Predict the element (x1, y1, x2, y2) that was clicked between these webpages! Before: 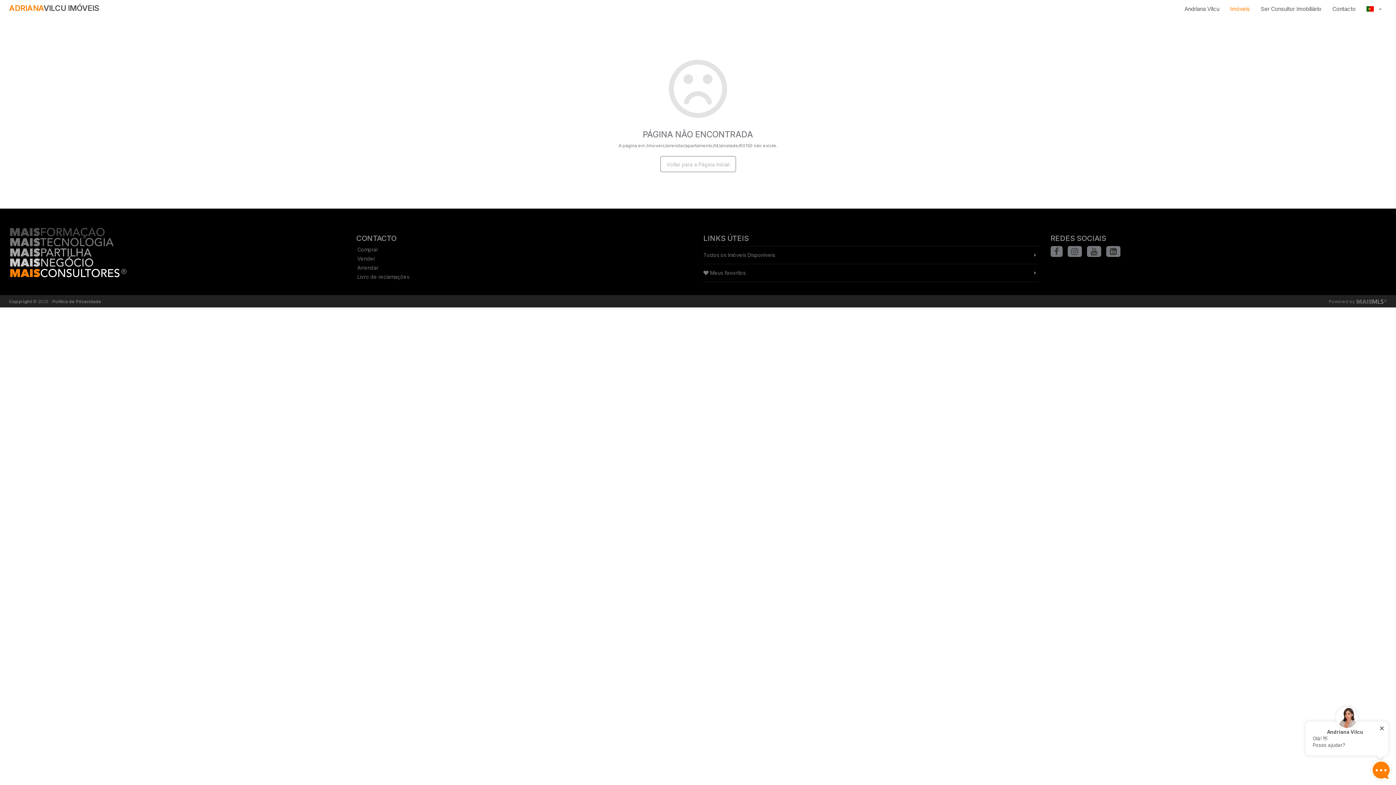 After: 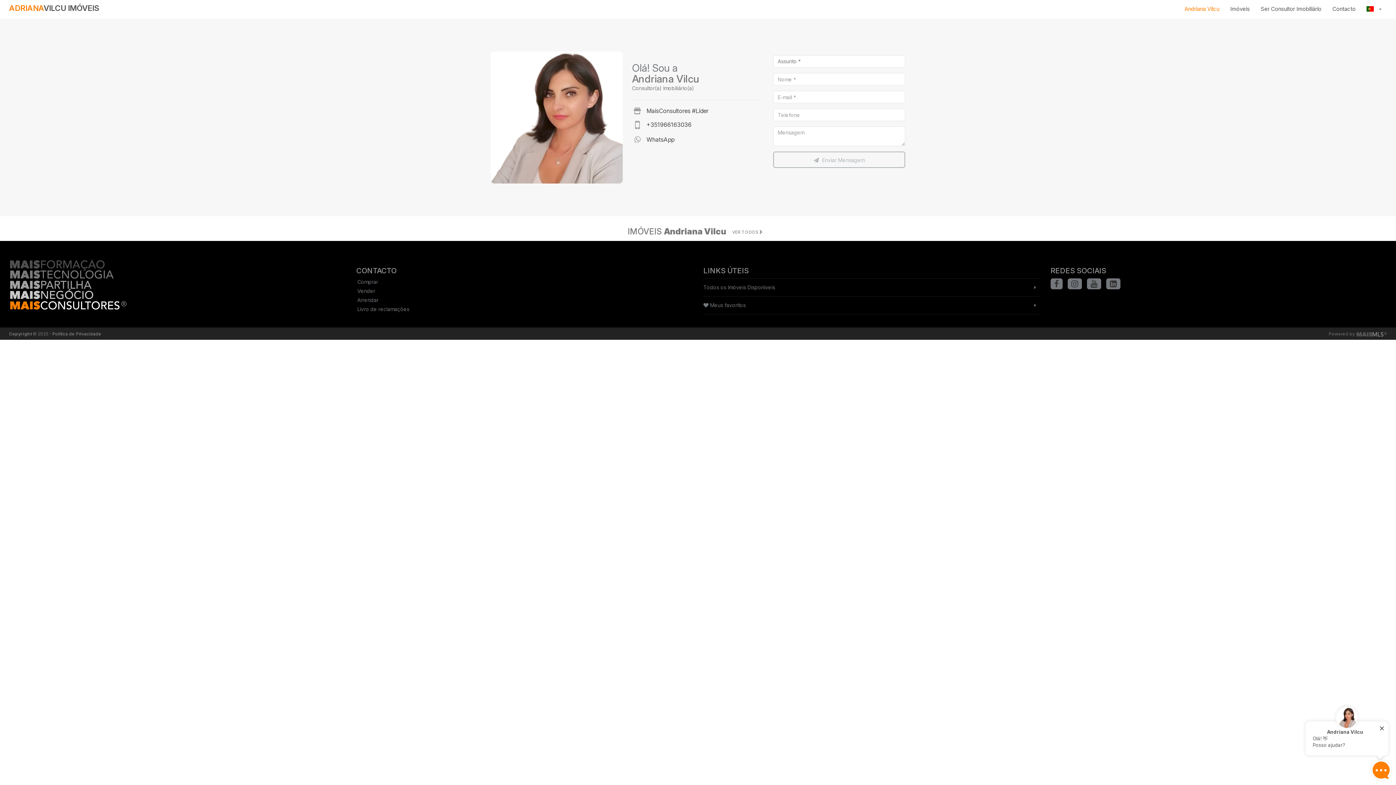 Action: label: Andriana Vilcu bbox: (1179, 0, 1225, 18)